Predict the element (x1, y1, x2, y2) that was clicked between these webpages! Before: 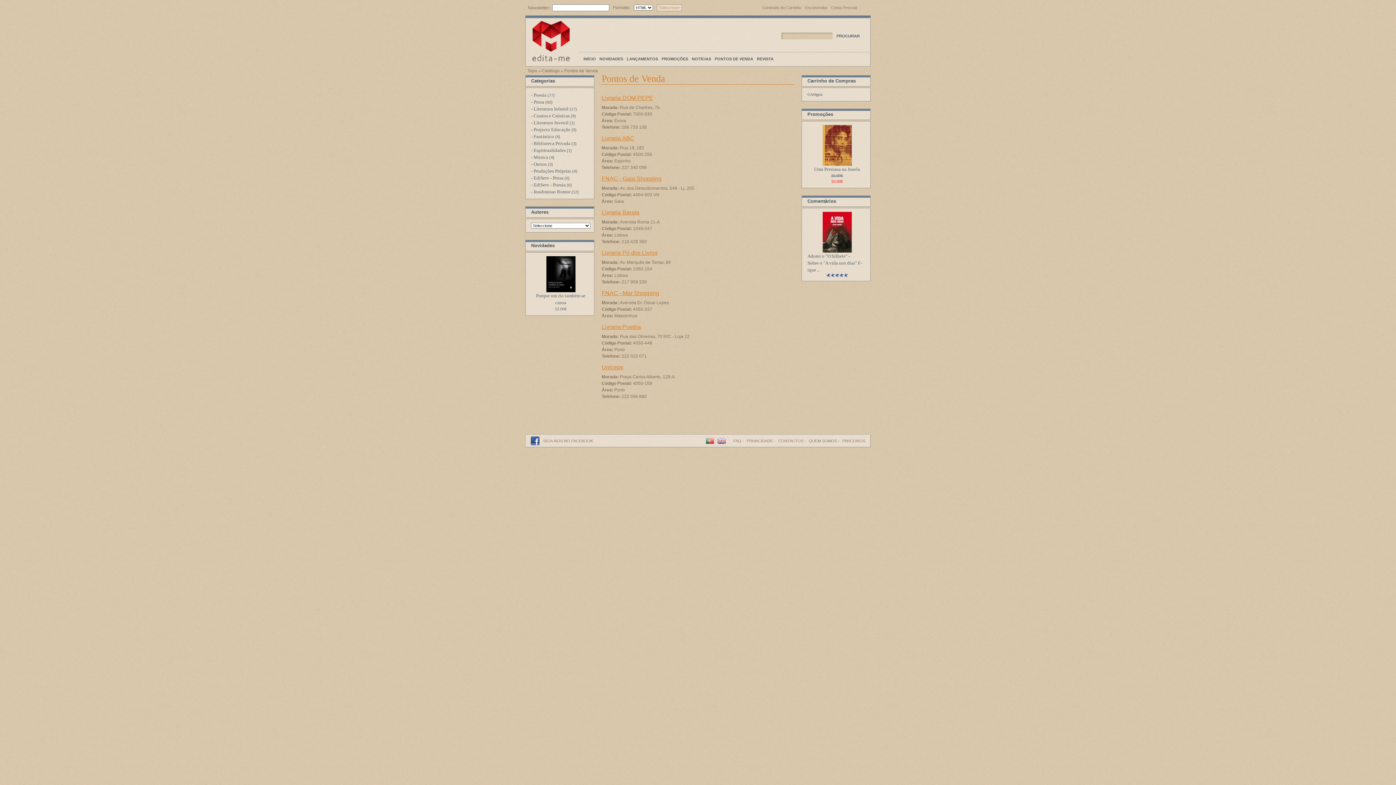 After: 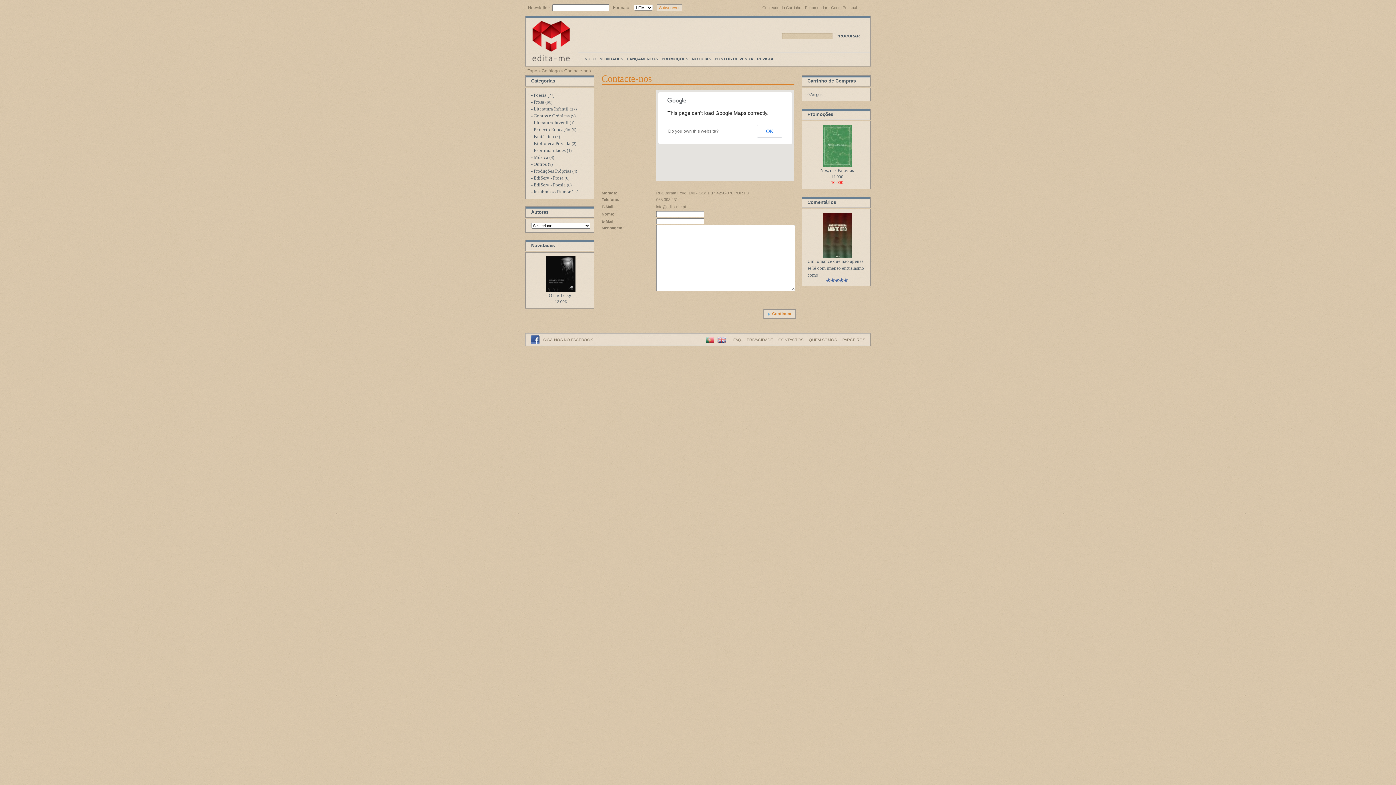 Action: label: CONTACTOS bbox: (778, 438, 803, 443)